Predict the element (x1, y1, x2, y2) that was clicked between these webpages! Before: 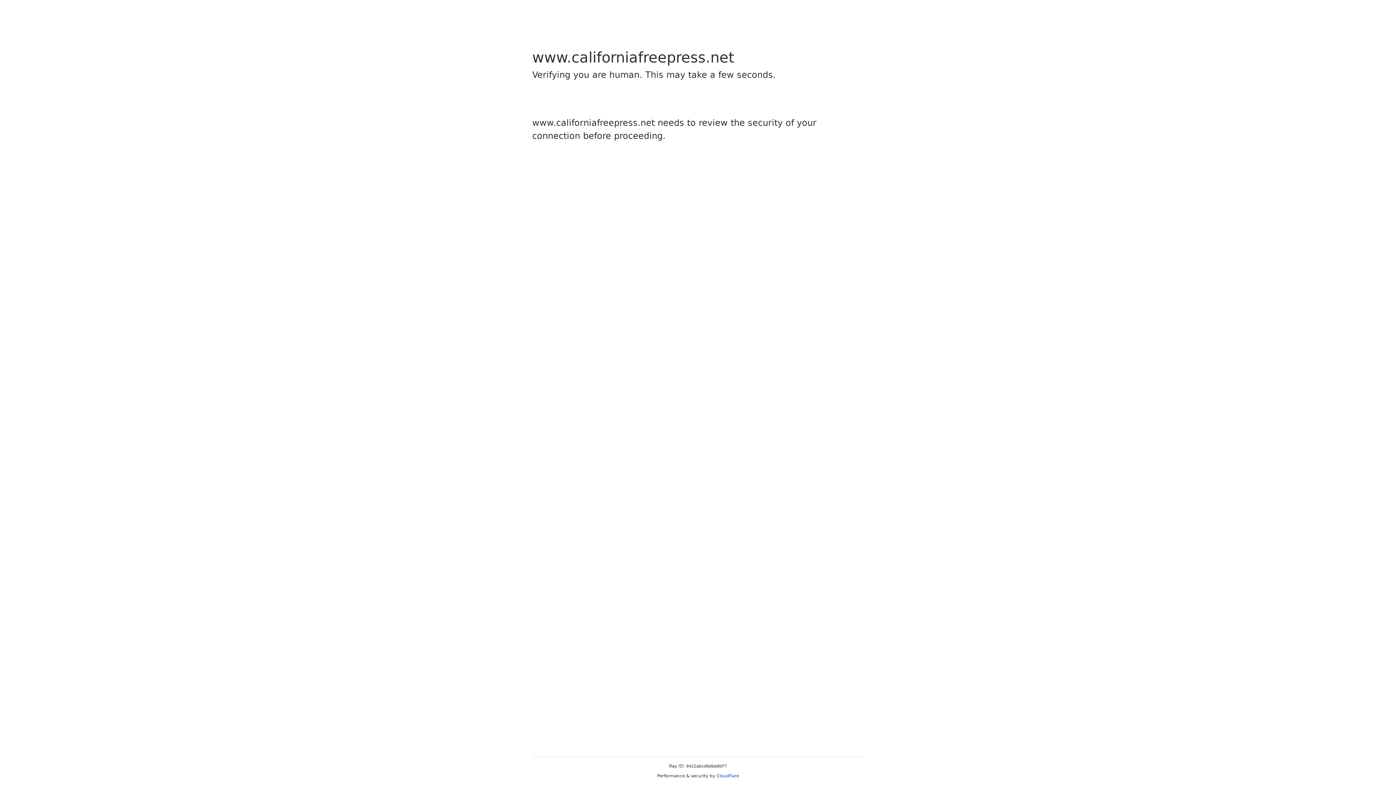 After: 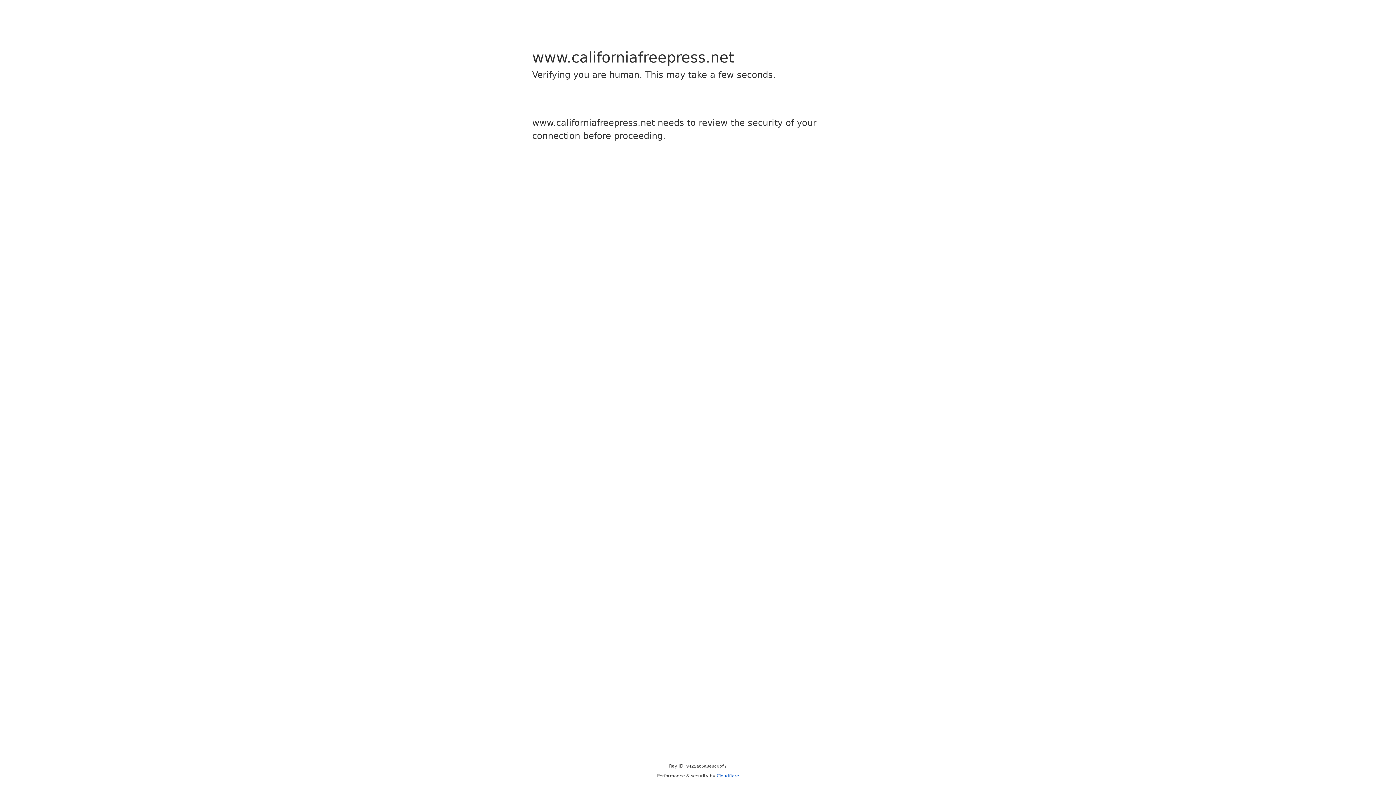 Action: bbox: (716, 773, 739, 778) label: Cloudflare